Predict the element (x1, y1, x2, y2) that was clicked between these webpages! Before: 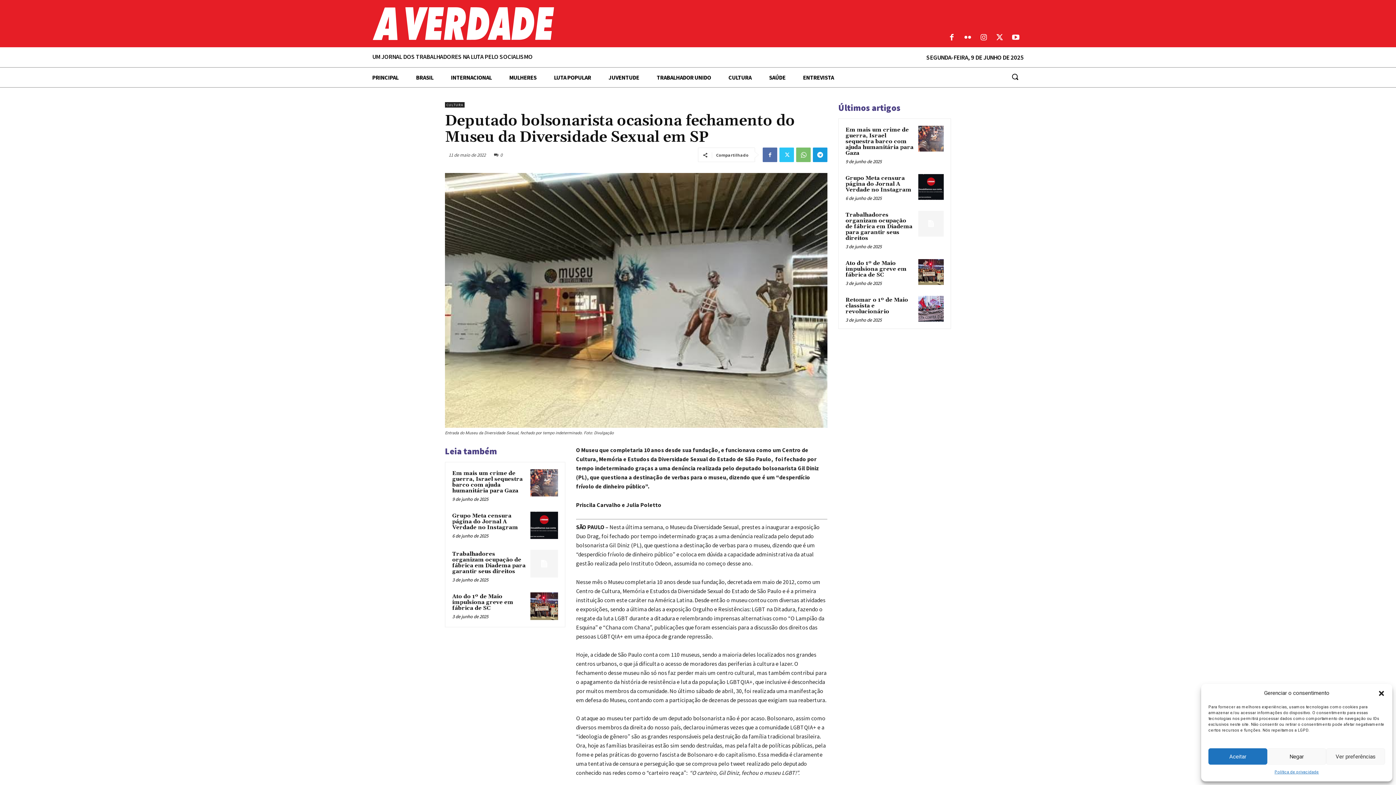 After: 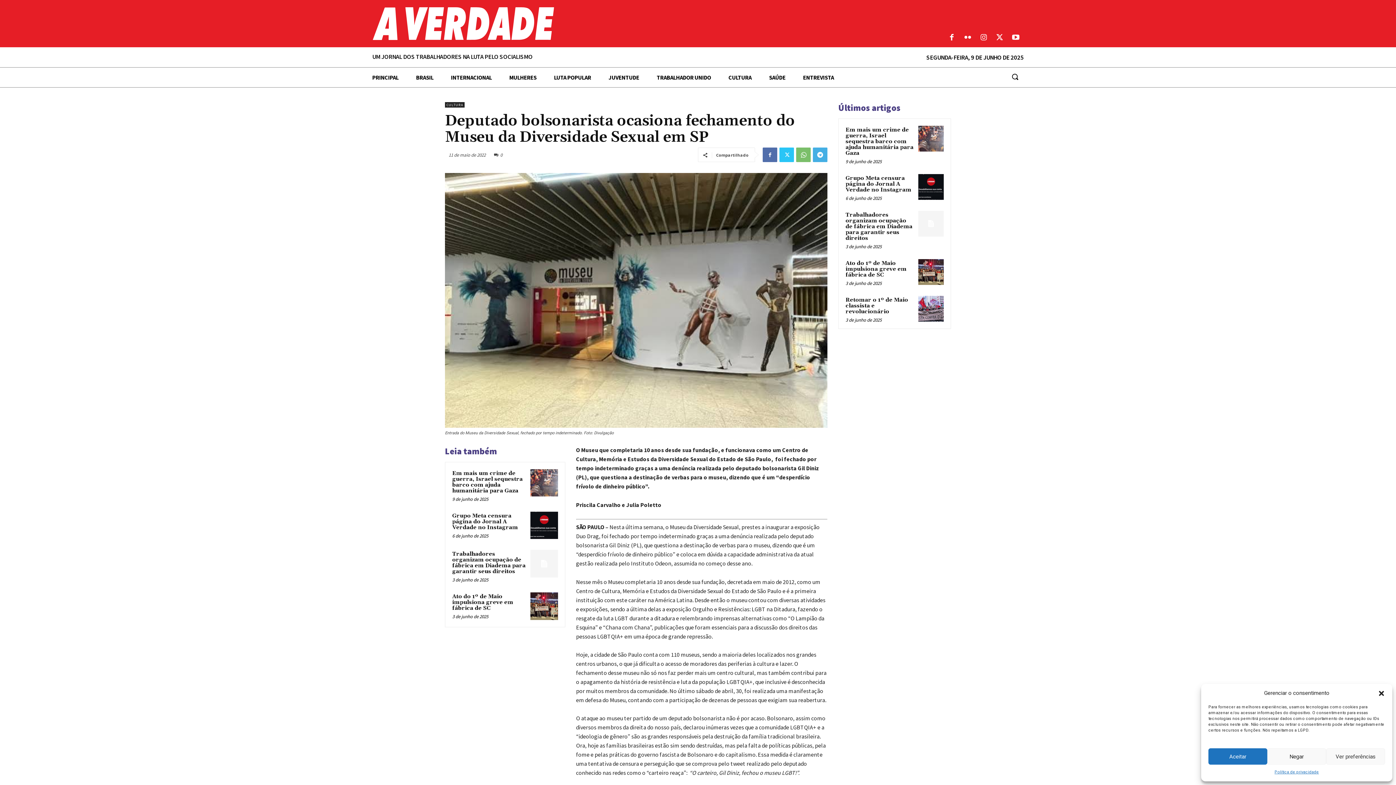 Action: bbox: (813, 147, 827, 162)